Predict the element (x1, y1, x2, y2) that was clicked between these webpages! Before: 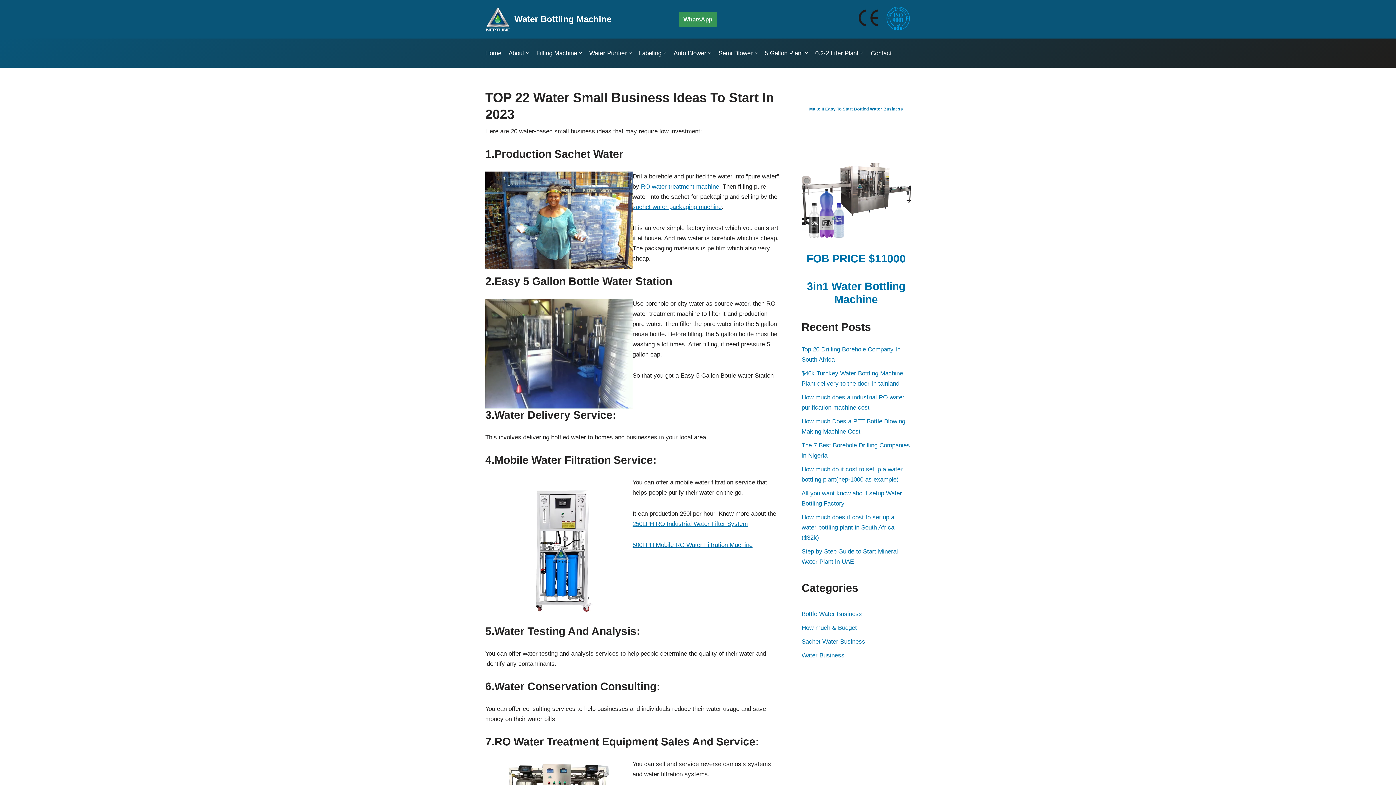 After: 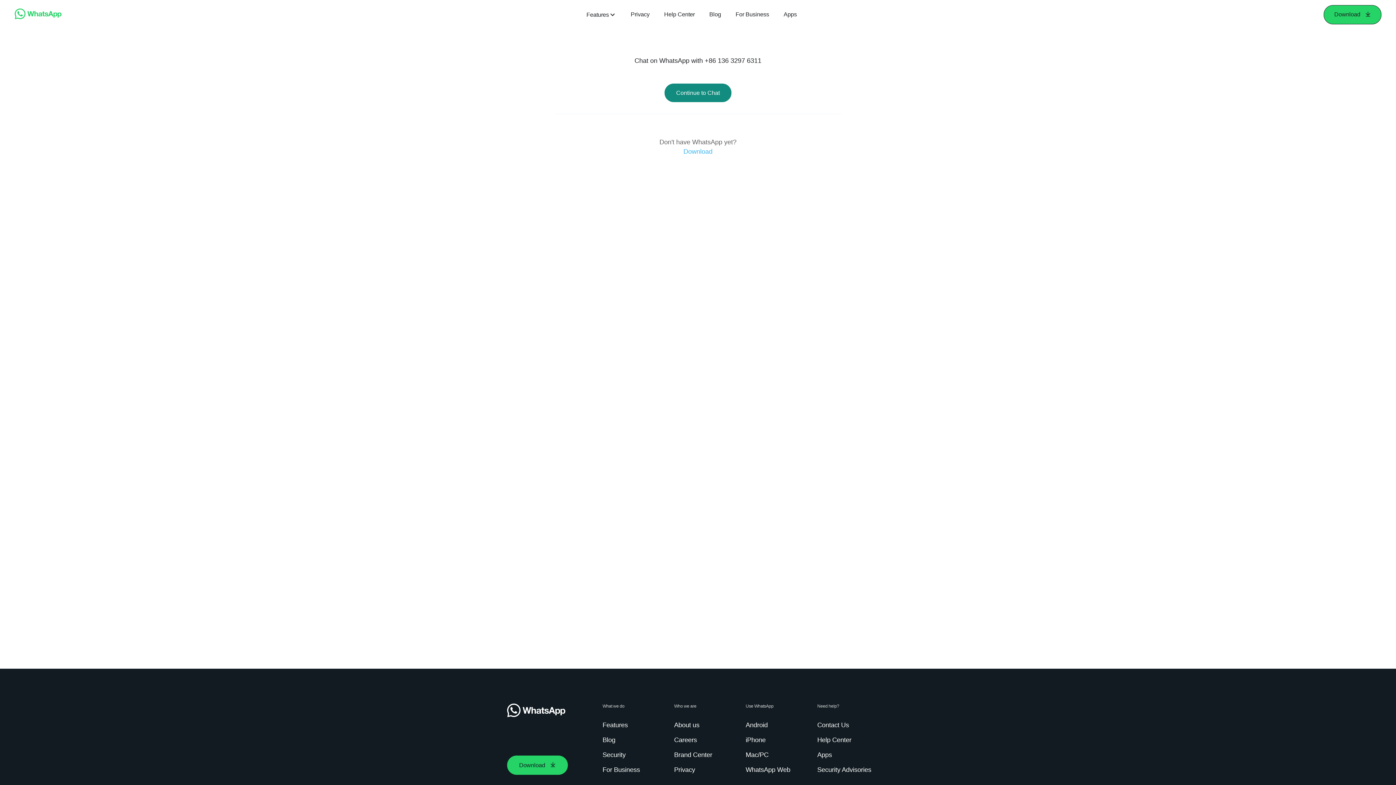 Action: label: WhatsApp bbox: (679, 11, 717, 26)